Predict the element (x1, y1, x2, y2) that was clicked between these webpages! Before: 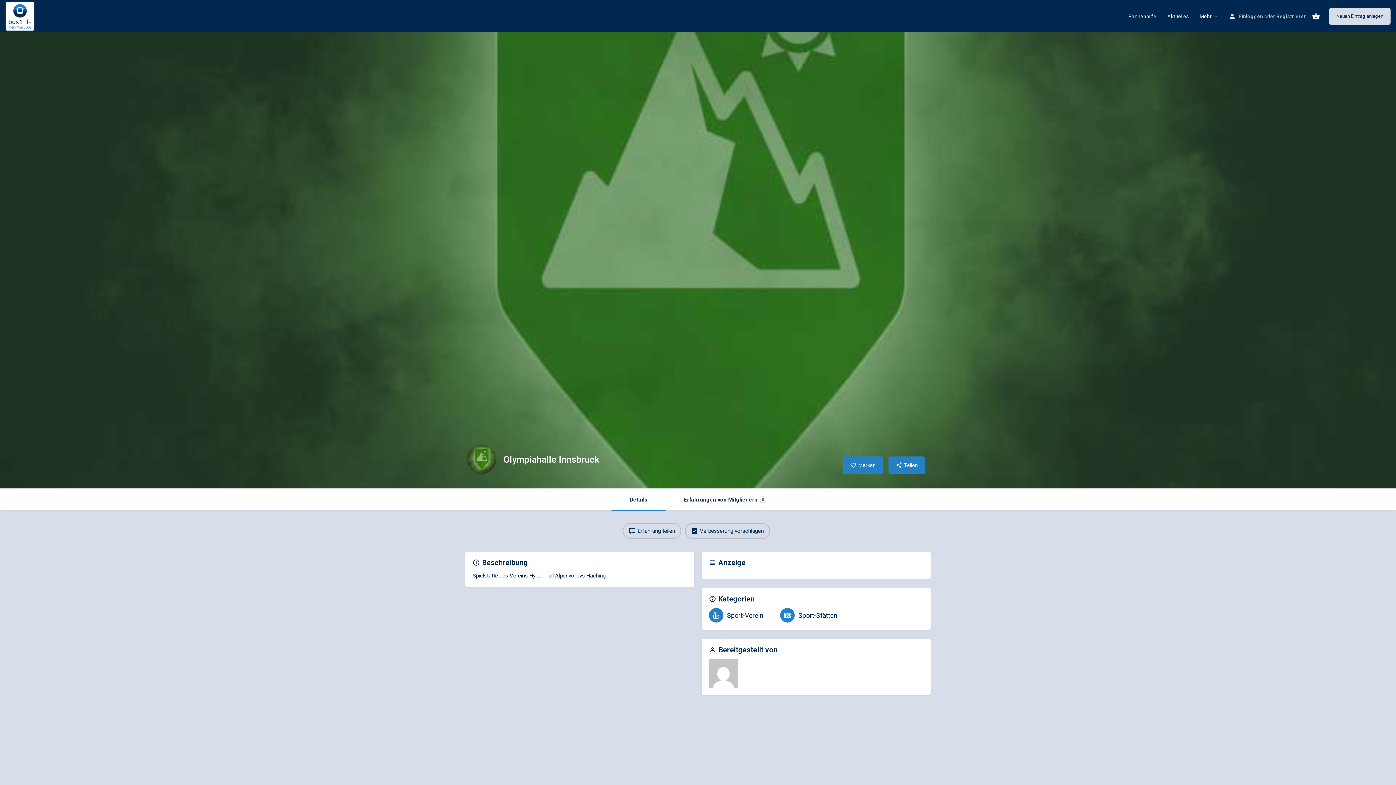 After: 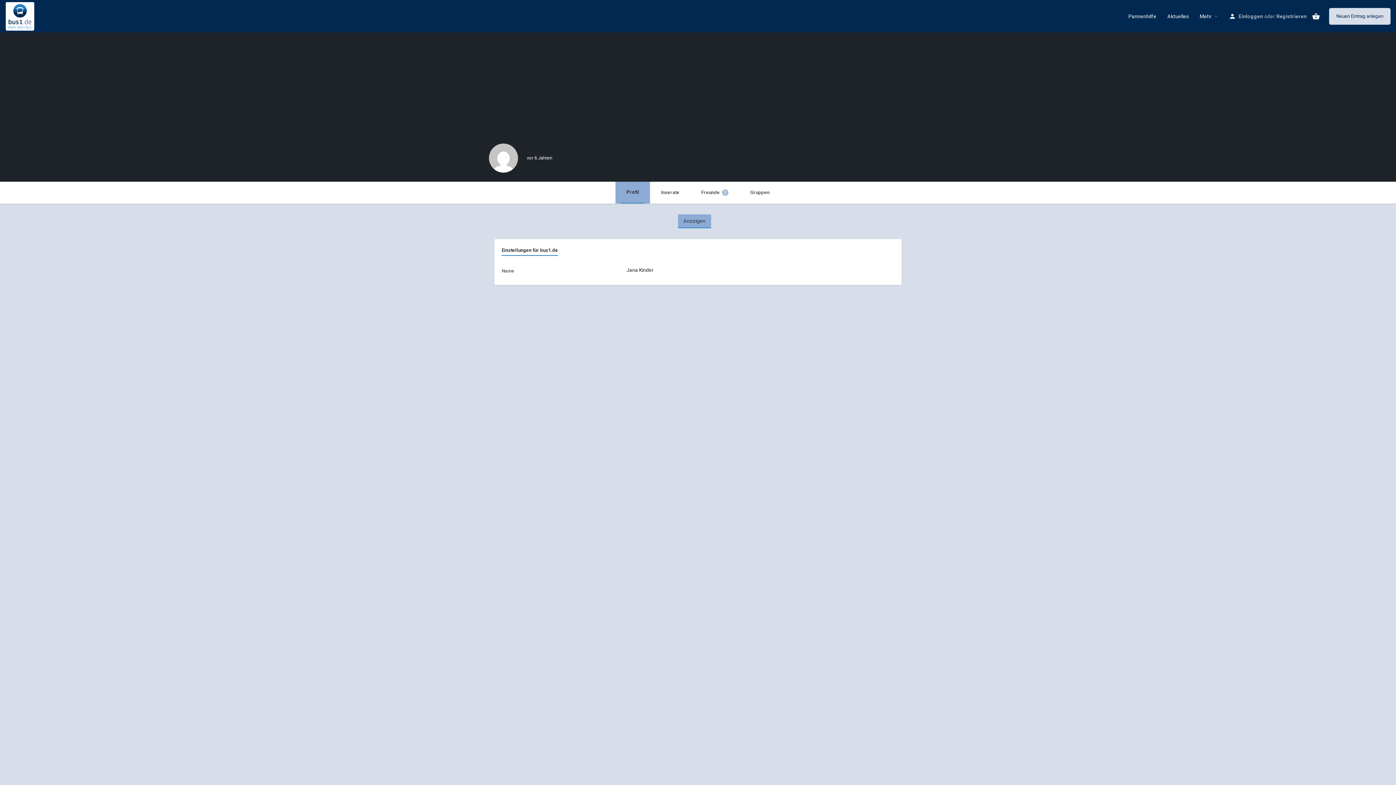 Action: bbox: (709, 670, 738, 676)